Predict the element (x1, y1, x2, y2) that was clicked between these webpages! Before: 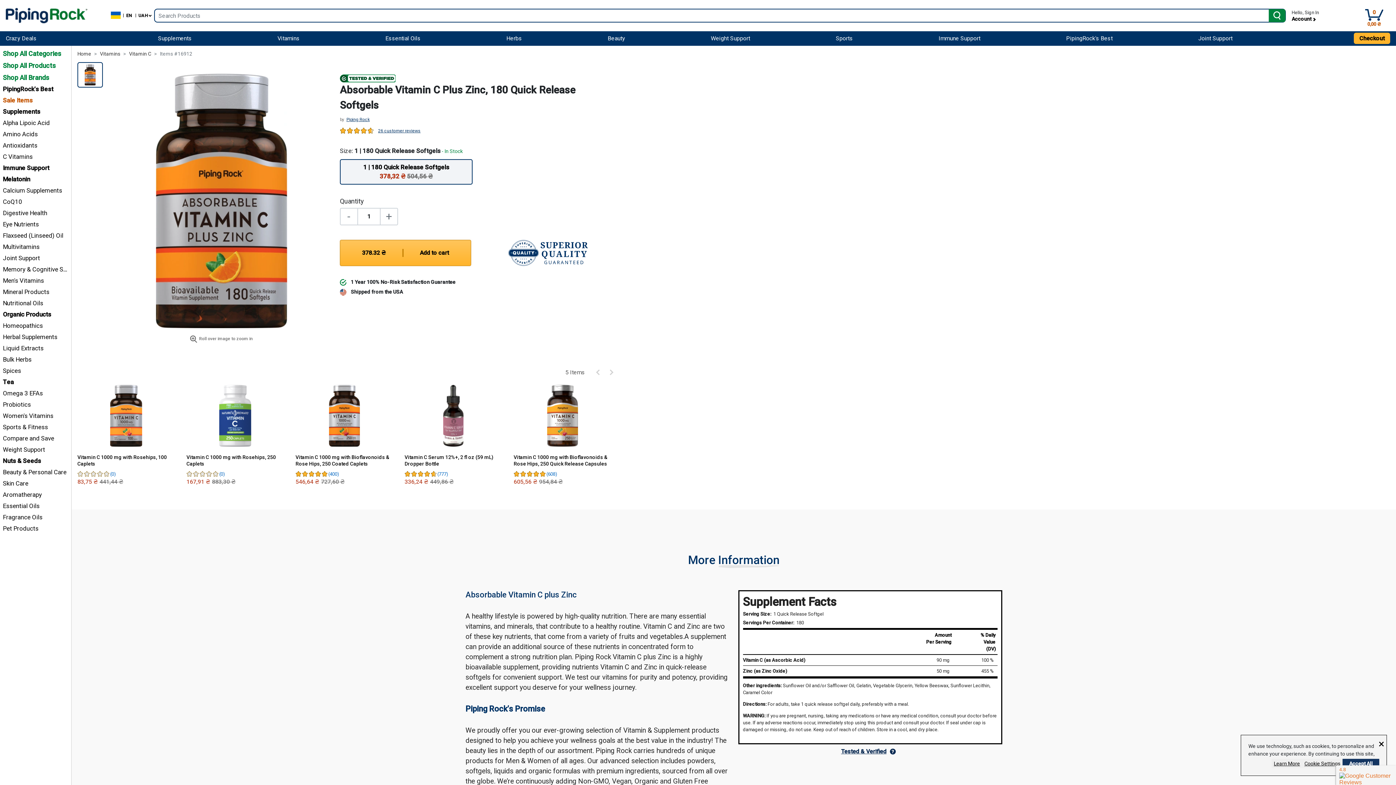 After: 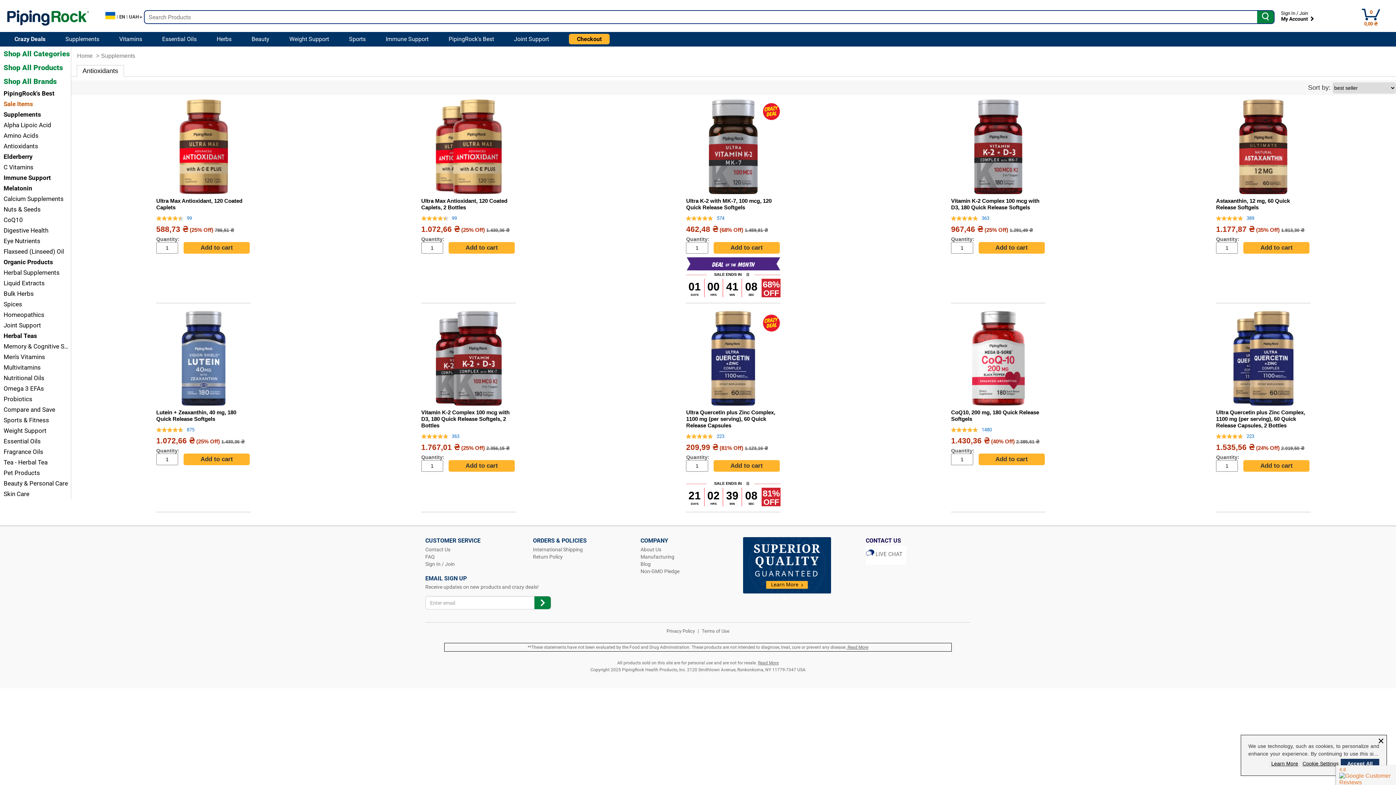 Action: label: Antioxidants bbox: (2, 141, 68, 150)